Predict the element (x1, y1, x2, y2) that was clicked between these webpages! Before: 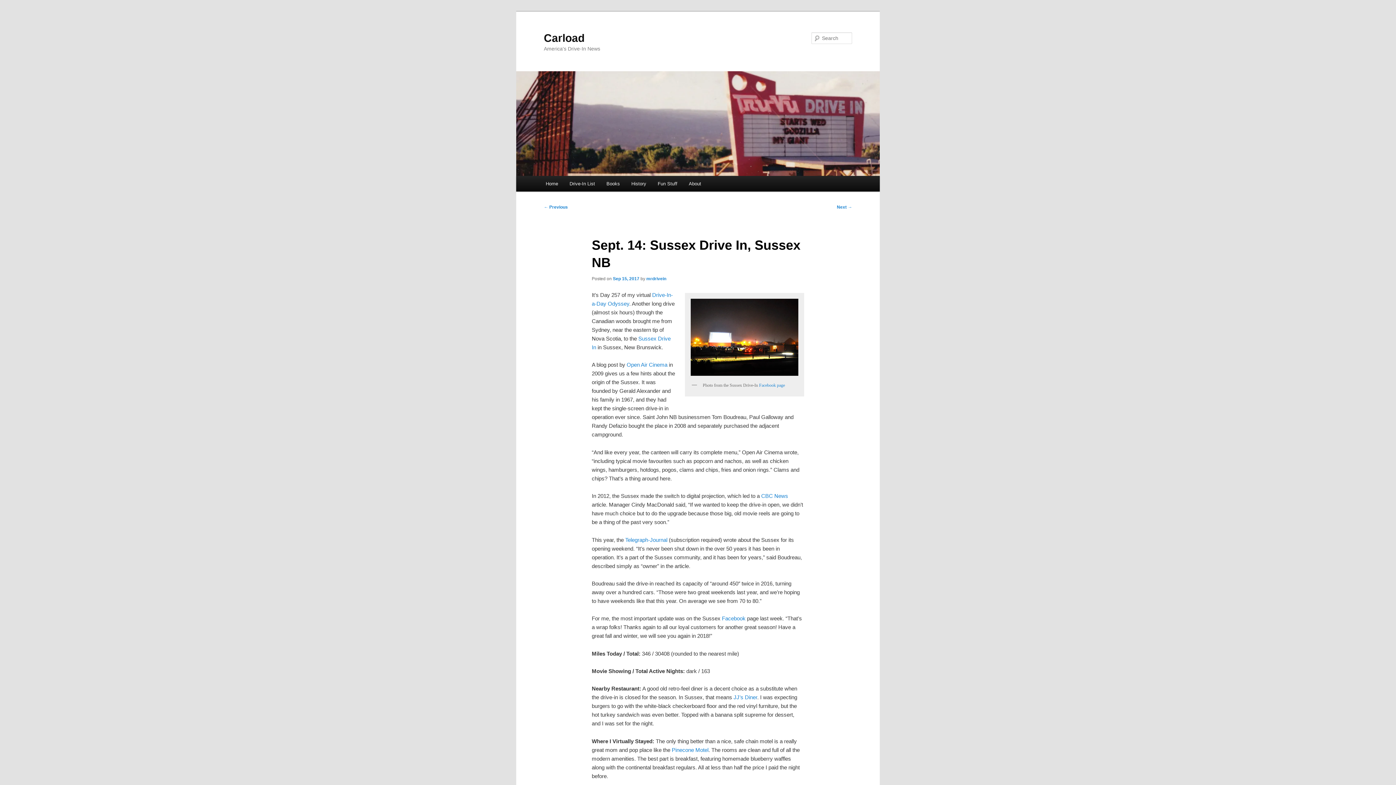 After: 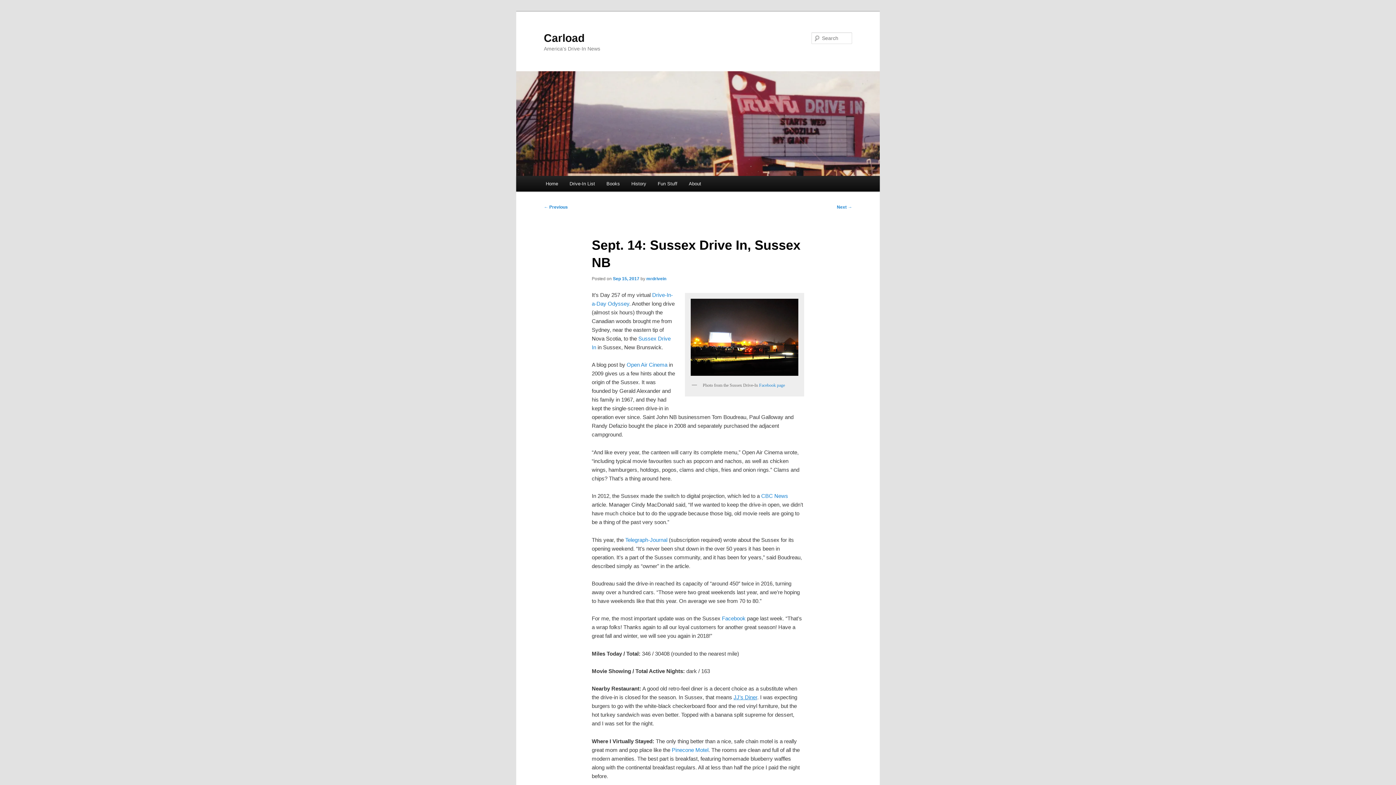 Action: label: JJ’s Diner bbox: (733, 694, 757, 700)